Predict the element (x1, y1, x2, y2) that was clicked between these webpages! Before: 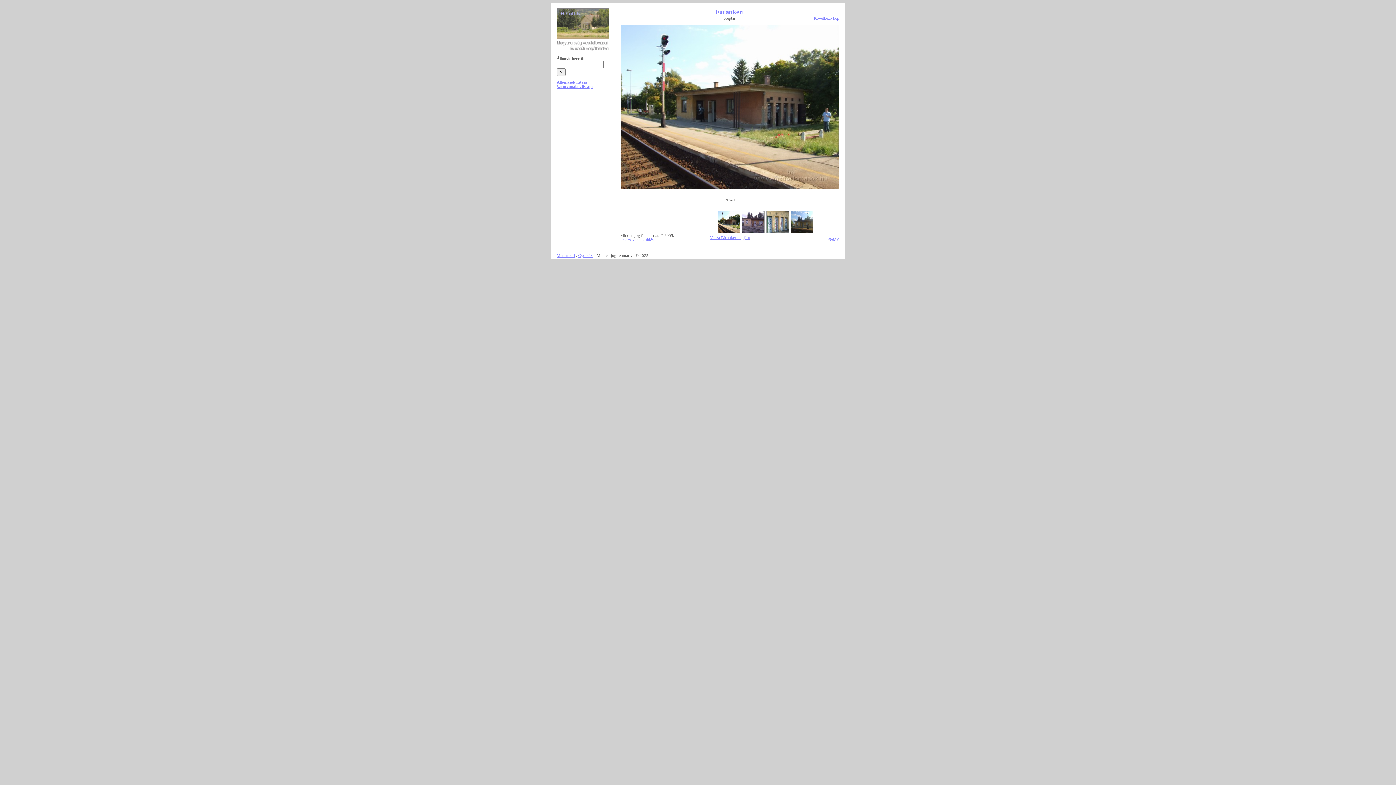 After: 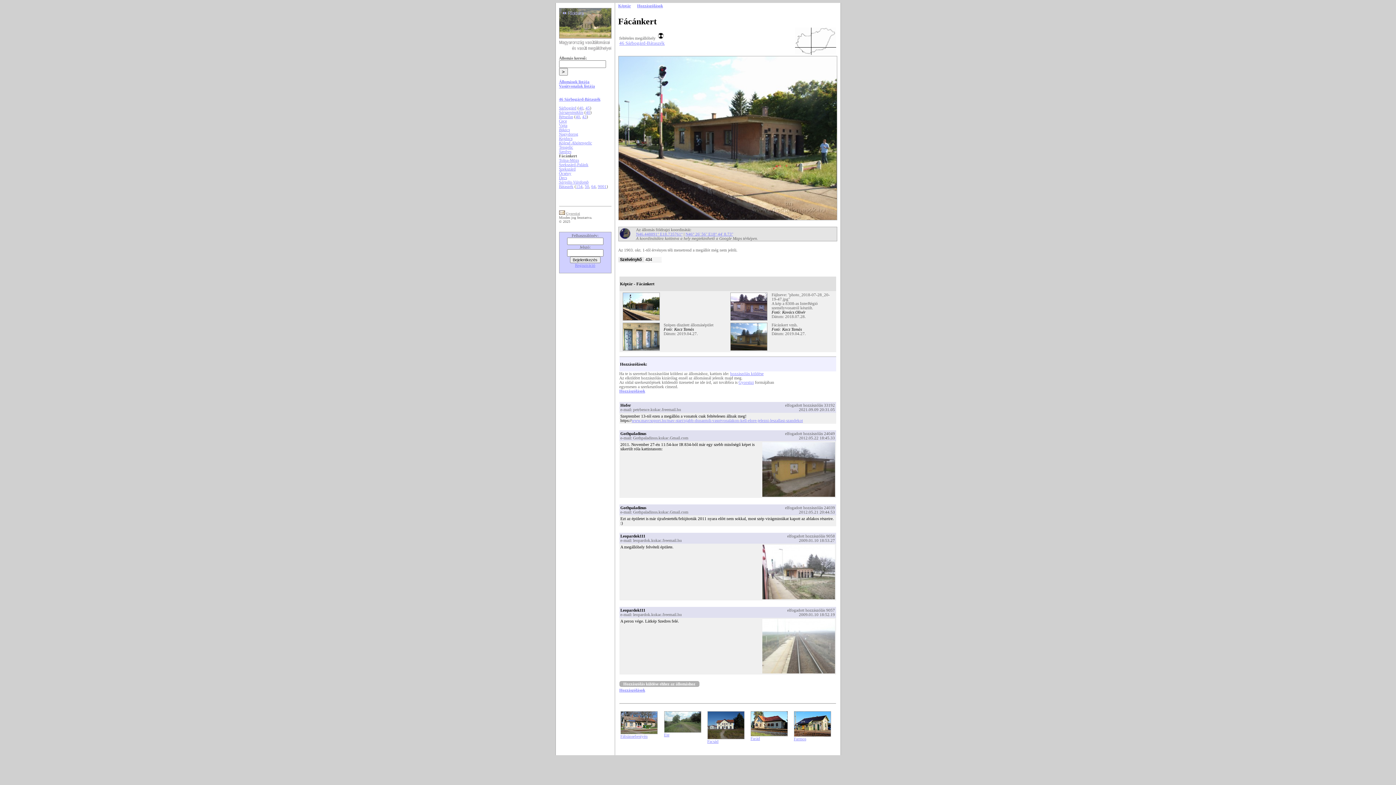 Action: label: Fácánkert bbox: (715, 8, 744, 15)